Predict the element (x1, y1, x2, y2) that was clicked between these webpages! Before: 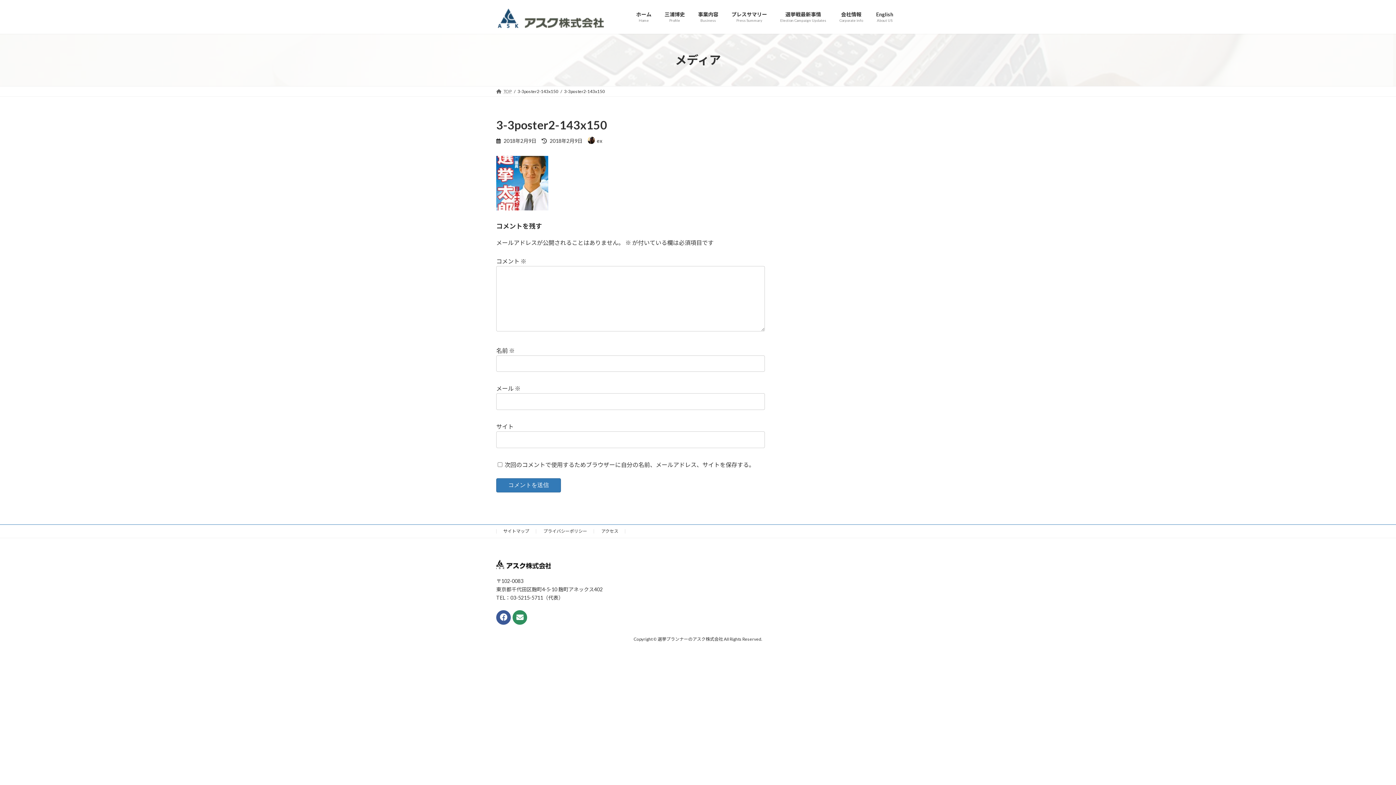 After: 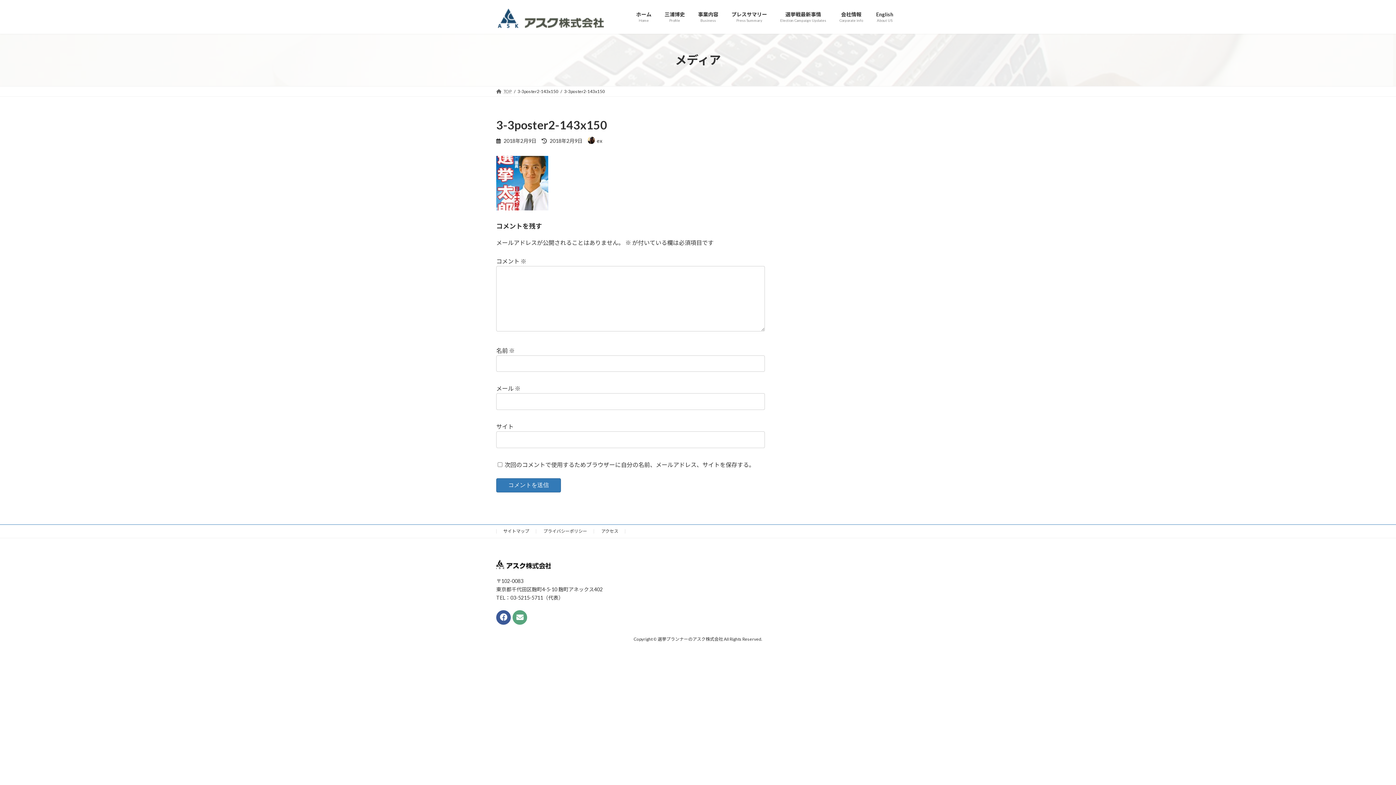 Action: bbox: (512, 610, 527, 625)